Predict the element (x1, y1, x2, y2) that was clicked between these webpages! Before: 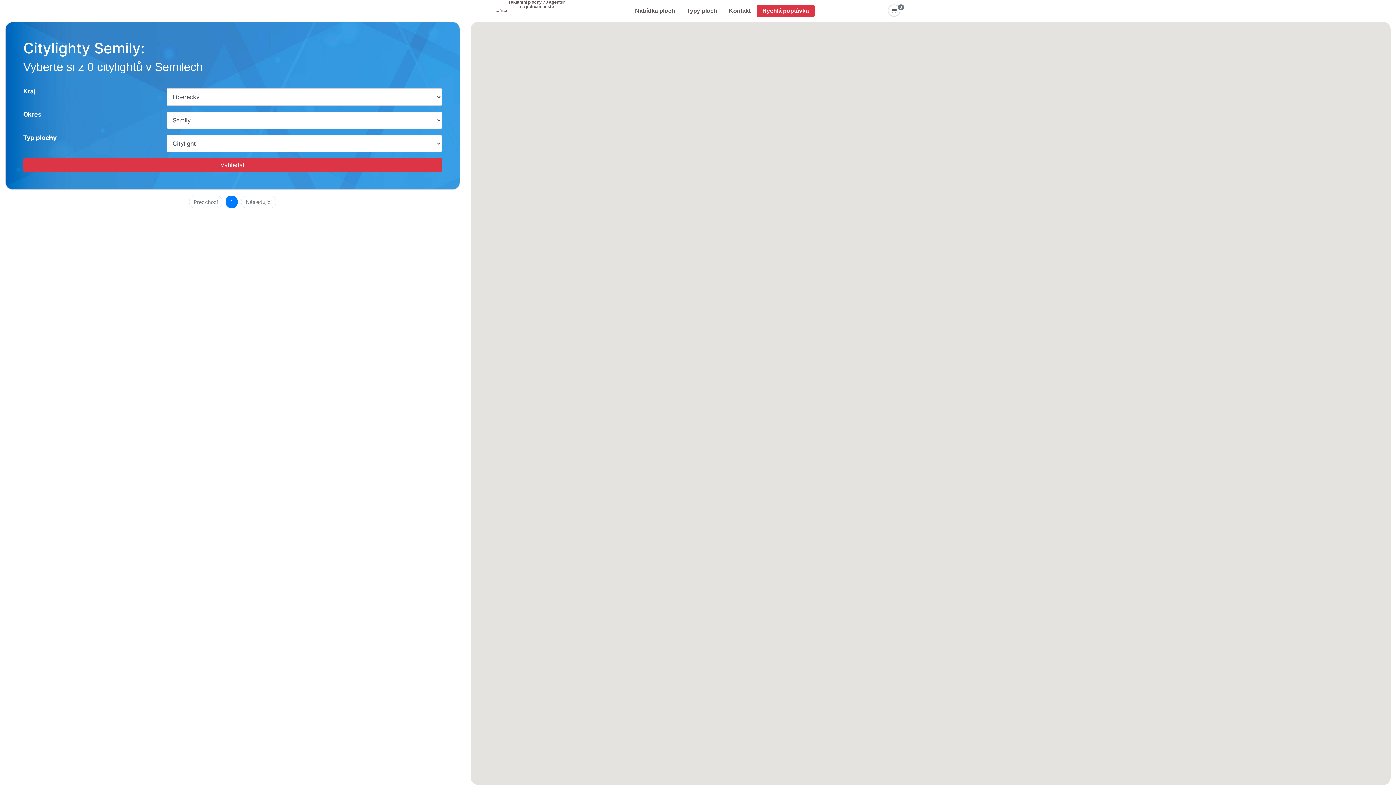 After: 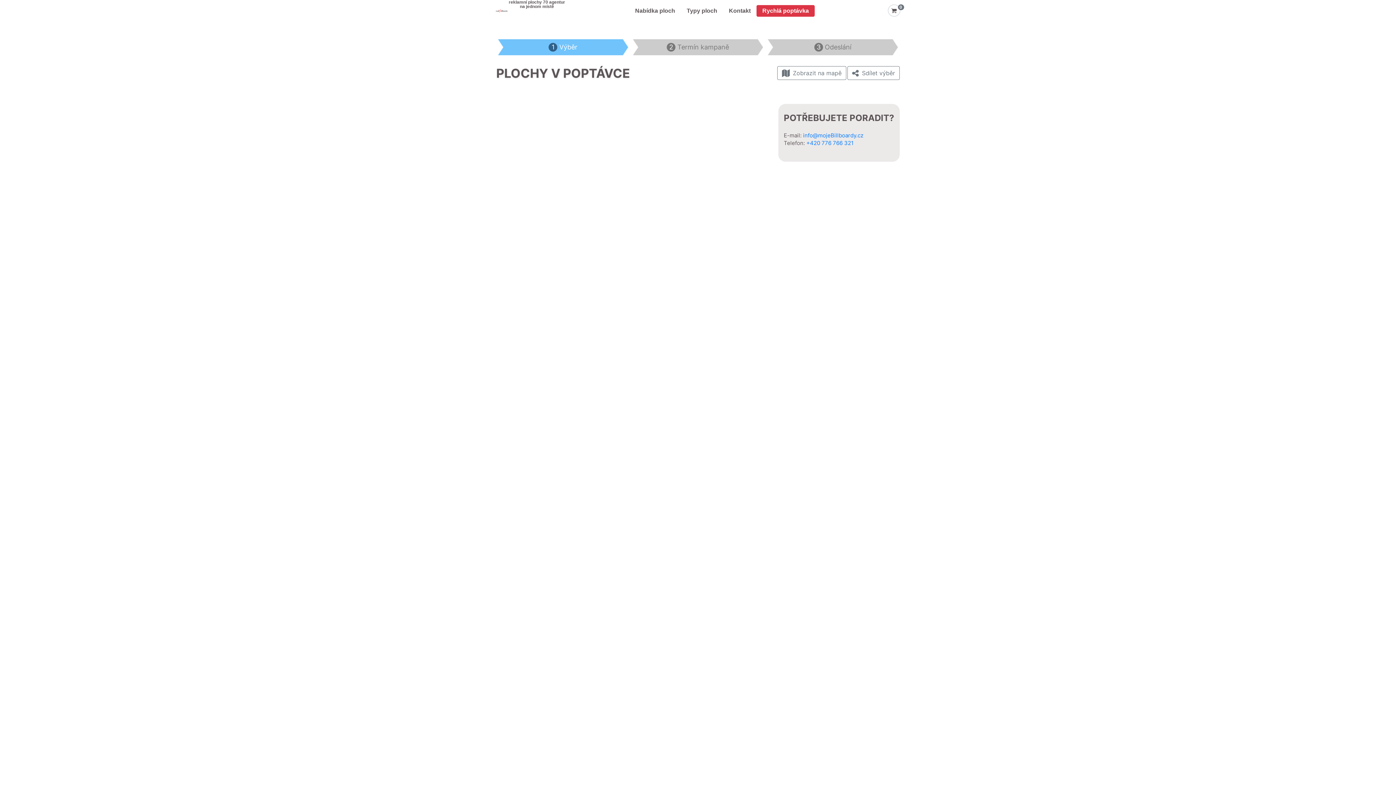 Action: bbox: (887, 8, 900, 13) label: 0